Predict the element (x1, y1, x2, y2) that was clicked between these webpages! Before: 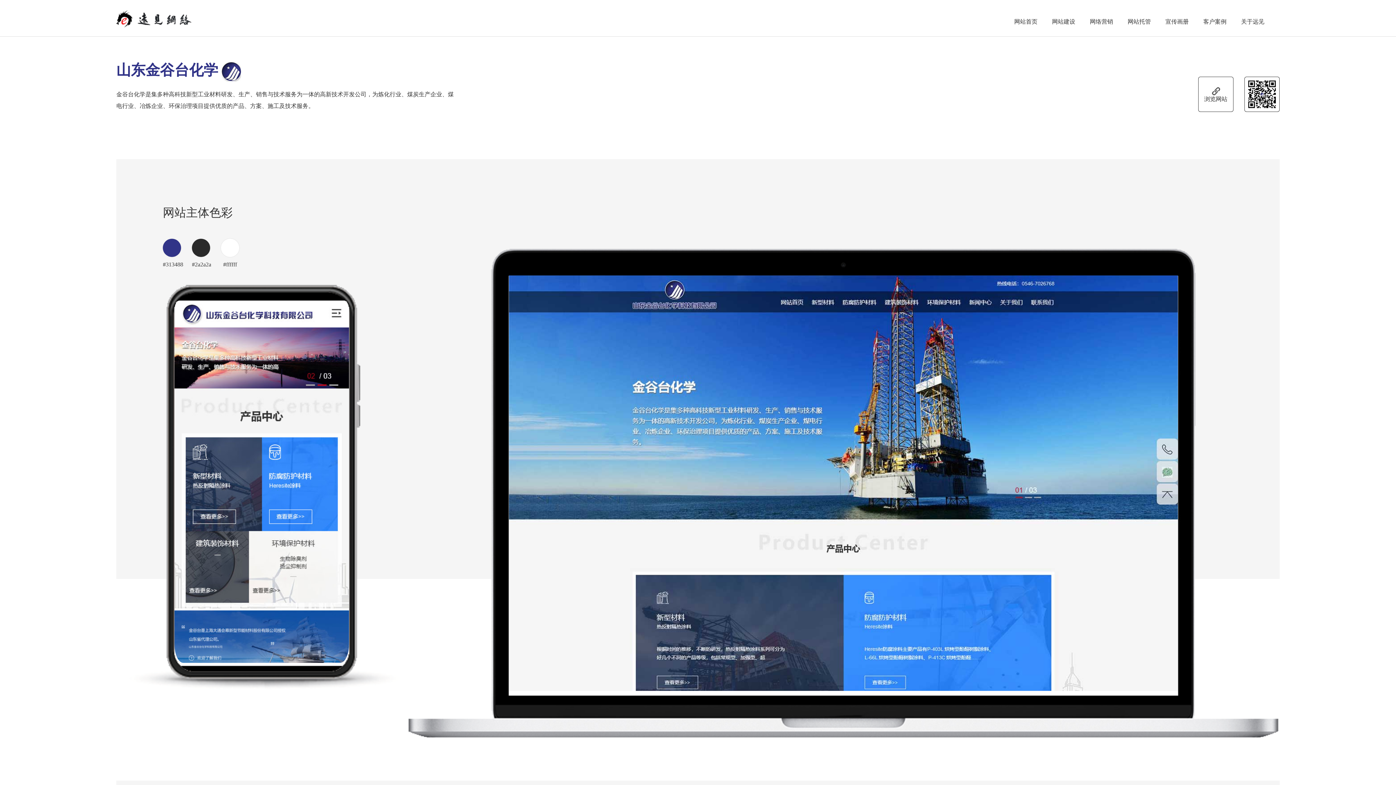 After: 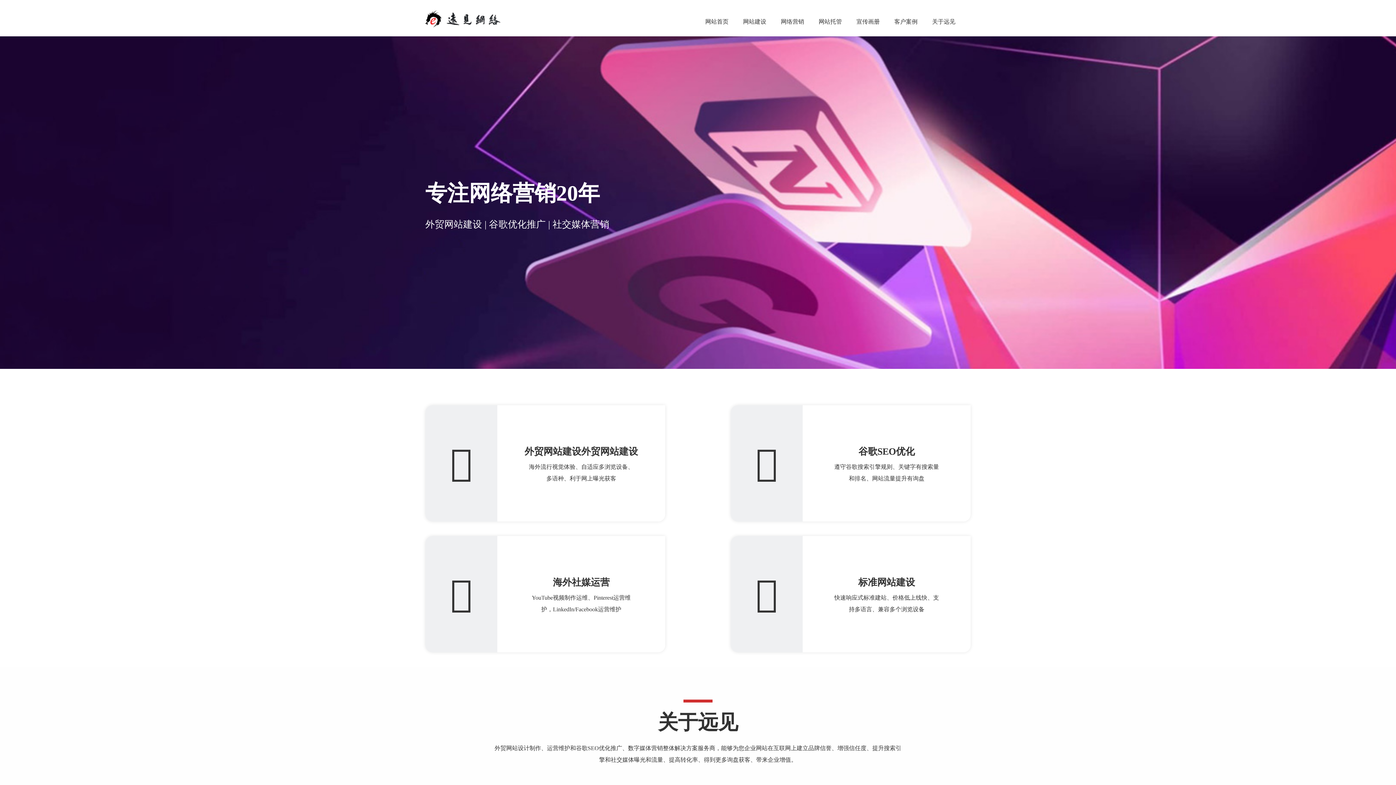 Action: bbox: (1007, 14, 1045, 29) label: 网站首页